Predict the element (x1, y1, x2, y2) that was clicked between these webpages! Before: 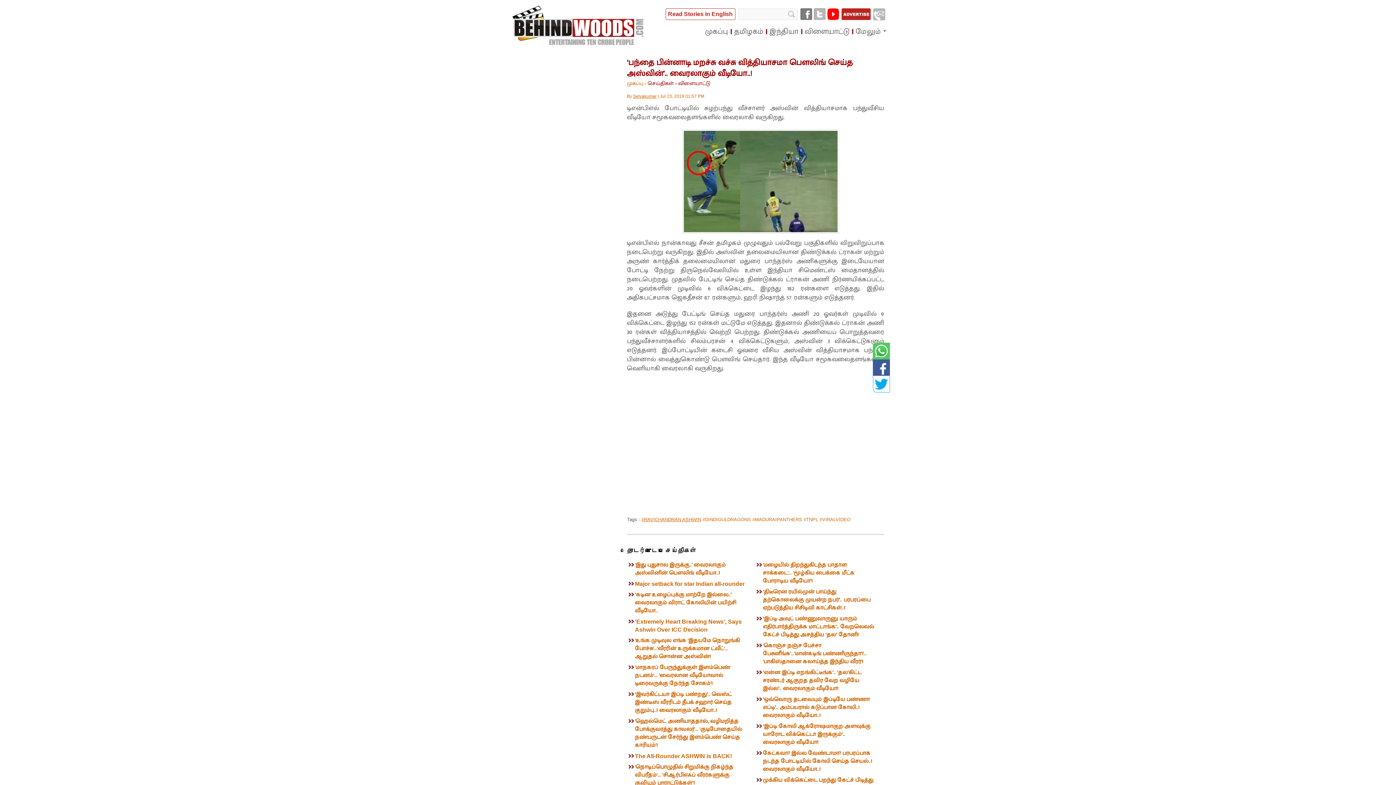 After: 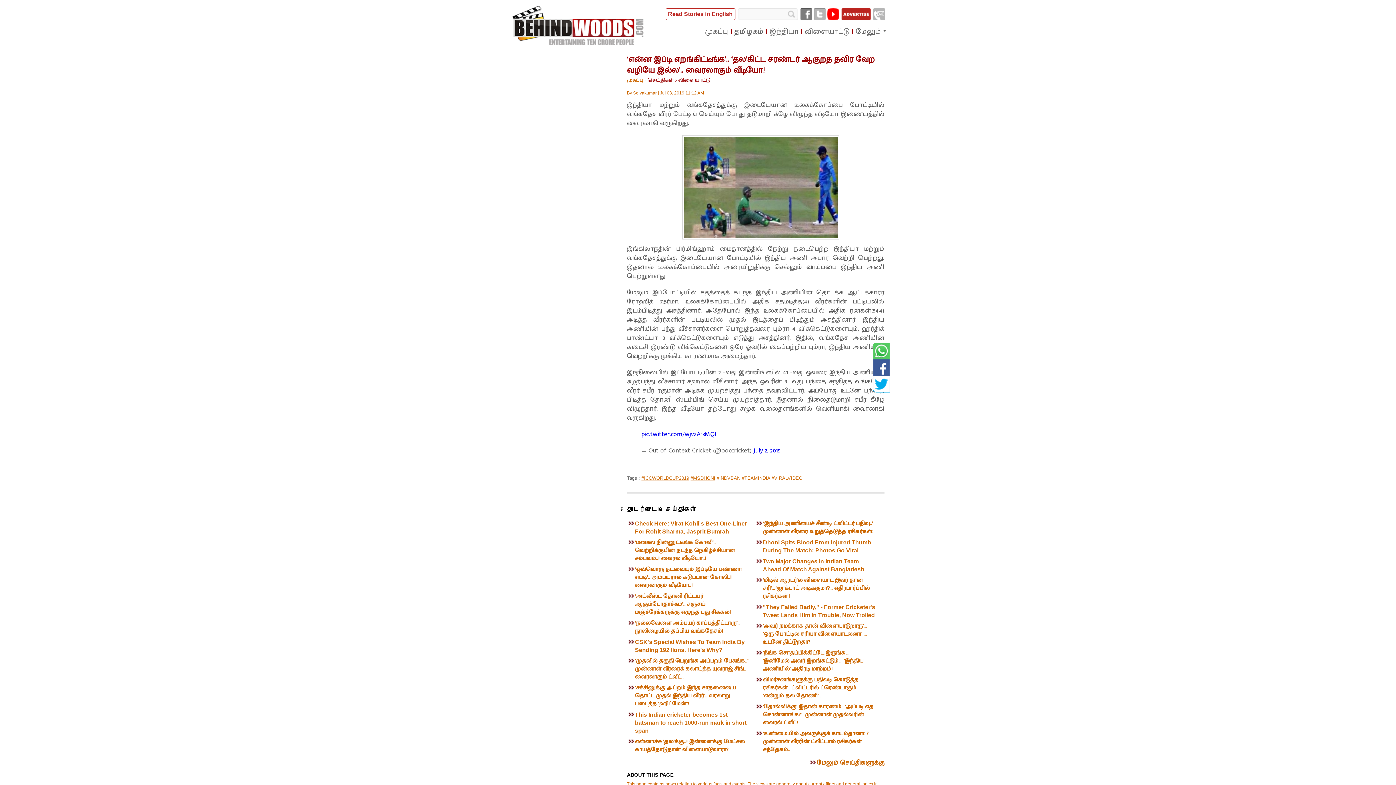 Action: label: ‘என்ன இப்டி எறங்கிட்டீங்க’.. ‘தல’கிட்ட சரண்டர் ஆகுறத தவிர வேற வழியே இல்ல’.. வைரலாகும் வீடியோ! bbox: (763, 667, 861, 693)